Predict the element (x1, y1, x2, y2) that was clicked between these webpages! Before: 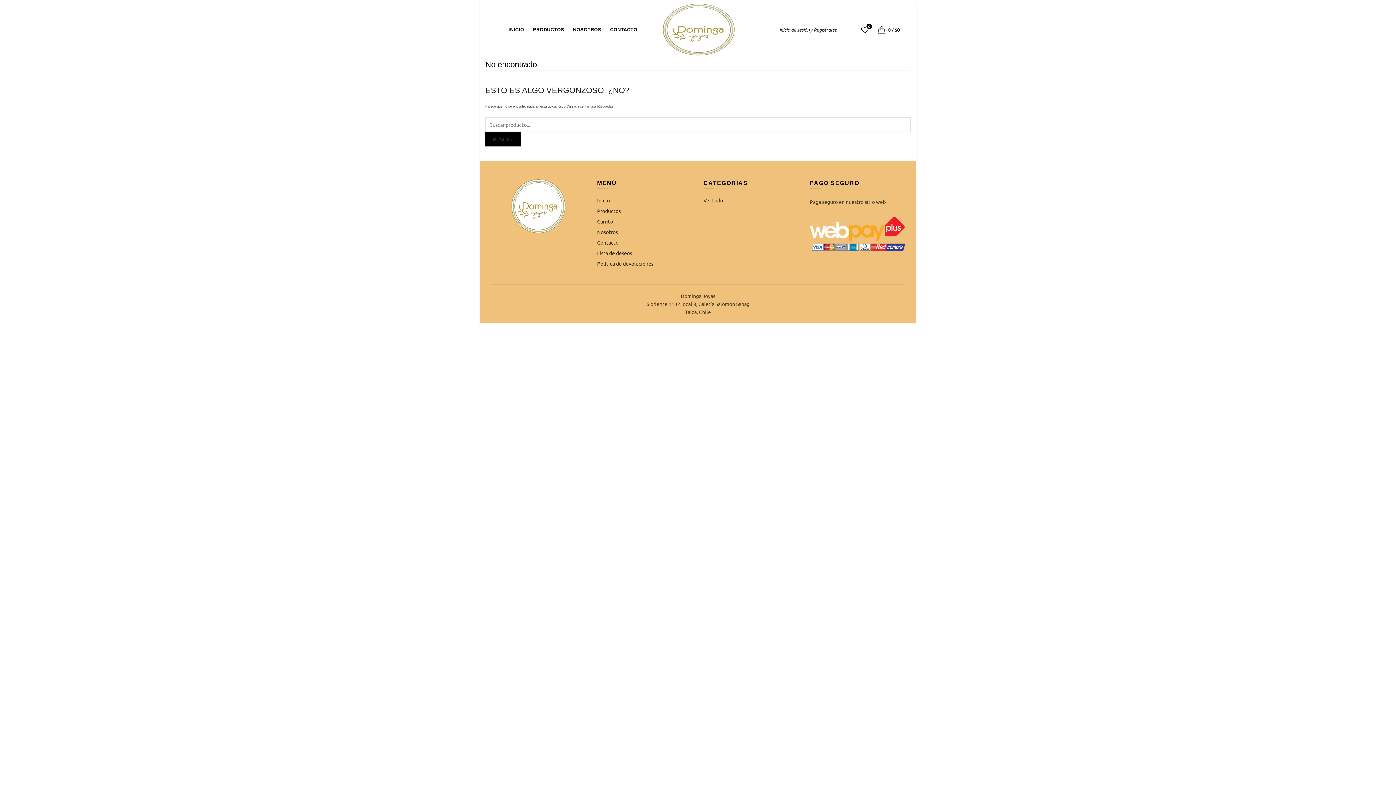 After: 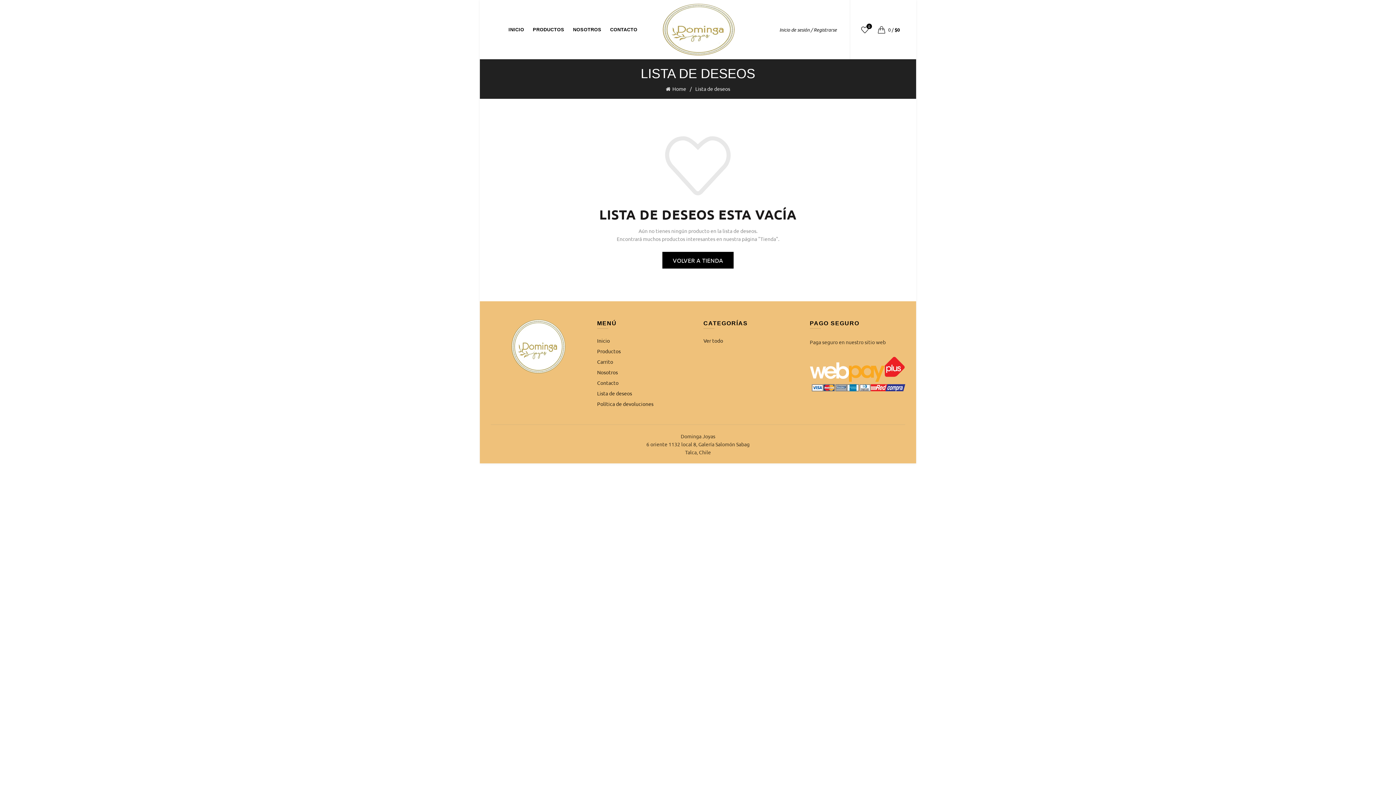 Action: label: Lista de deseos bbox: (597, 249, 632, 256)